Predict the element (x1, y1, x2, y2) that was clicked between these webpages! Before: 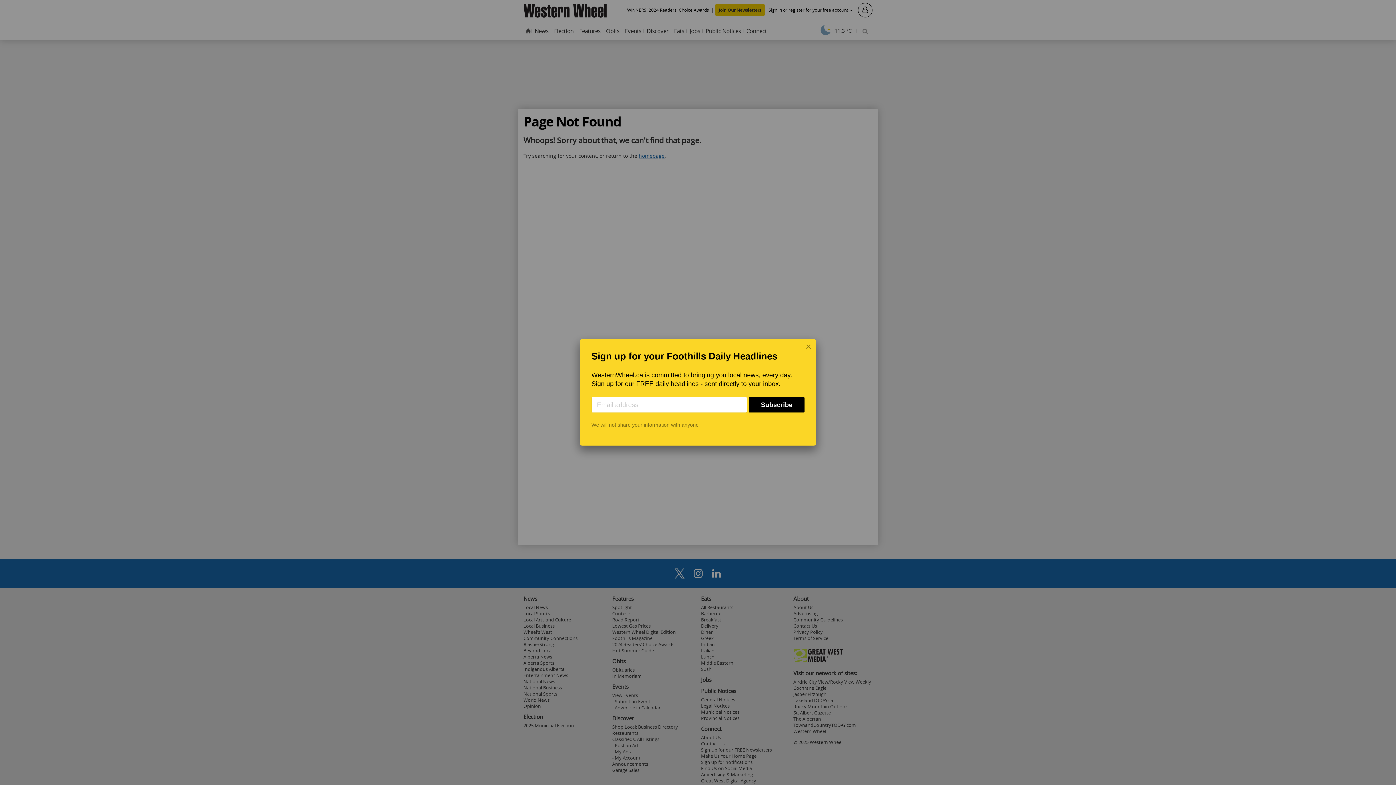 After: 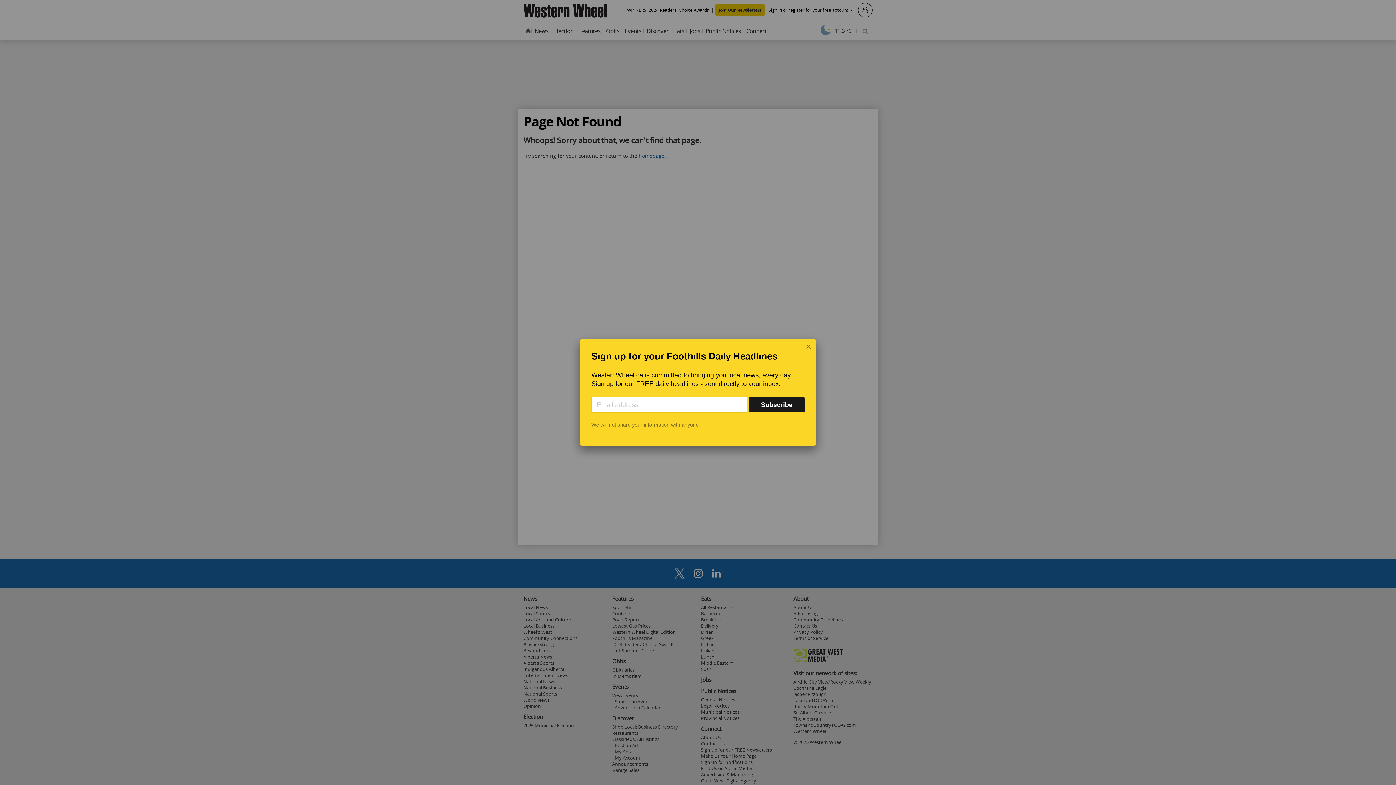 Action: bbox: (749, 397, 804, 412) label: Subscribe